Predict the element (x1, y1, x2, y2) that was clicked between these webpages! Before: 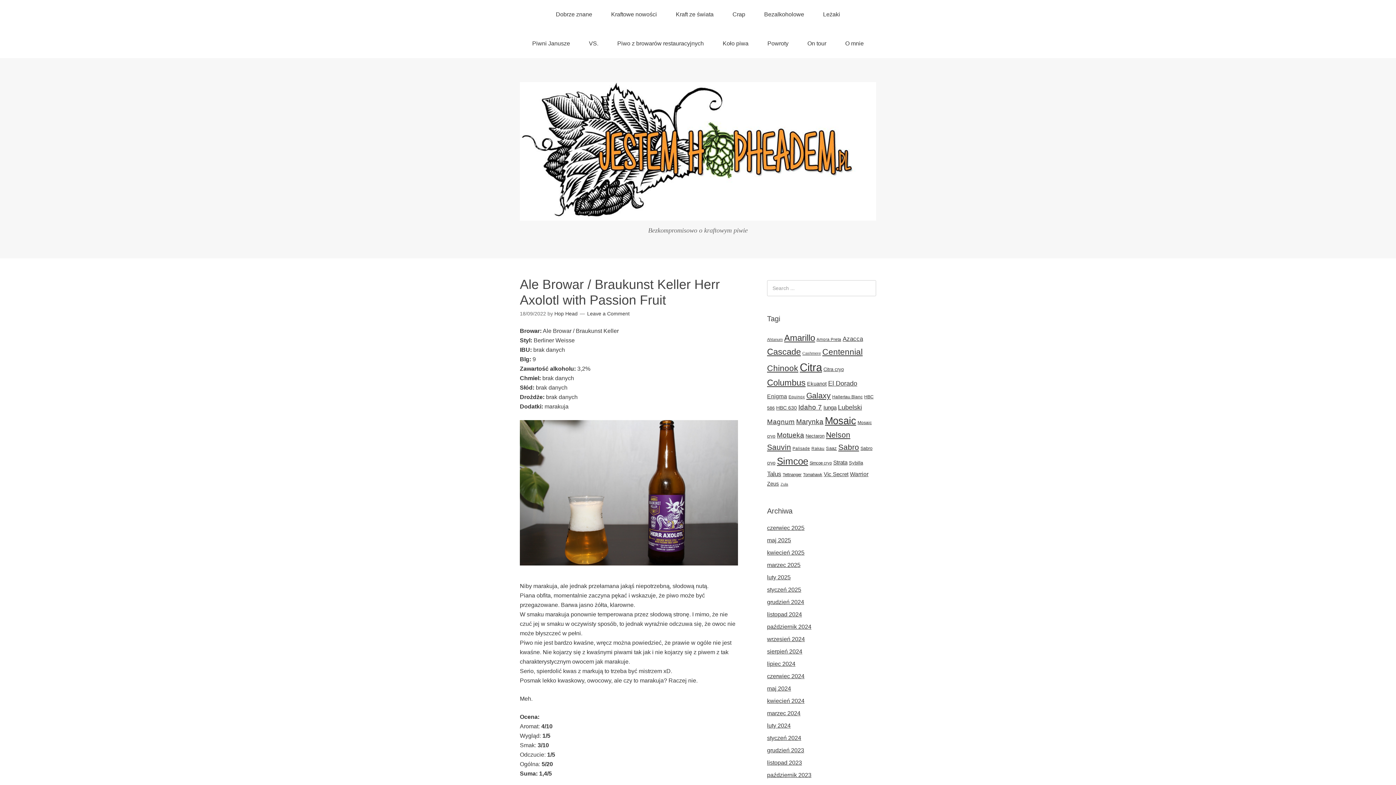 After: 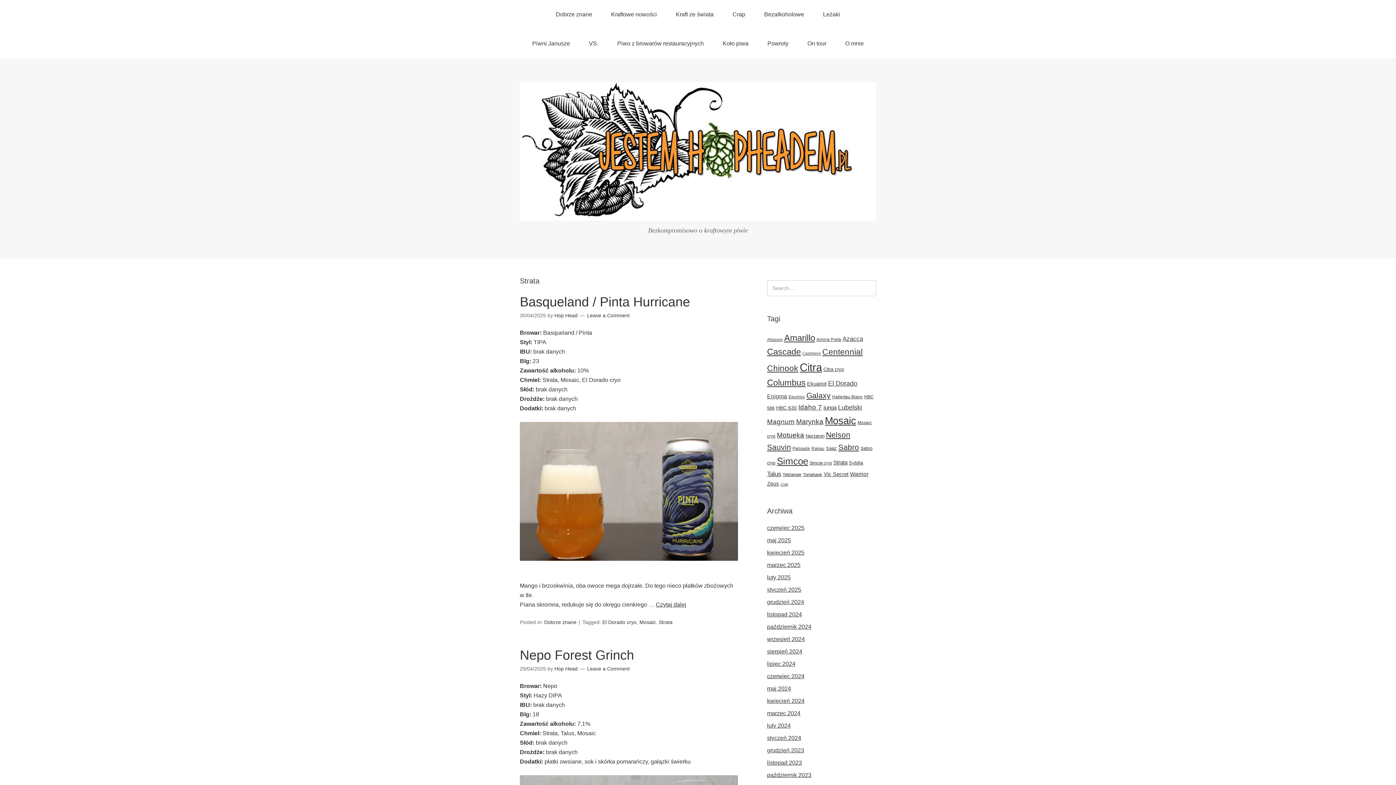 Action: label: Strata (79 elementów) bbox: (833, 459, 847, 465)